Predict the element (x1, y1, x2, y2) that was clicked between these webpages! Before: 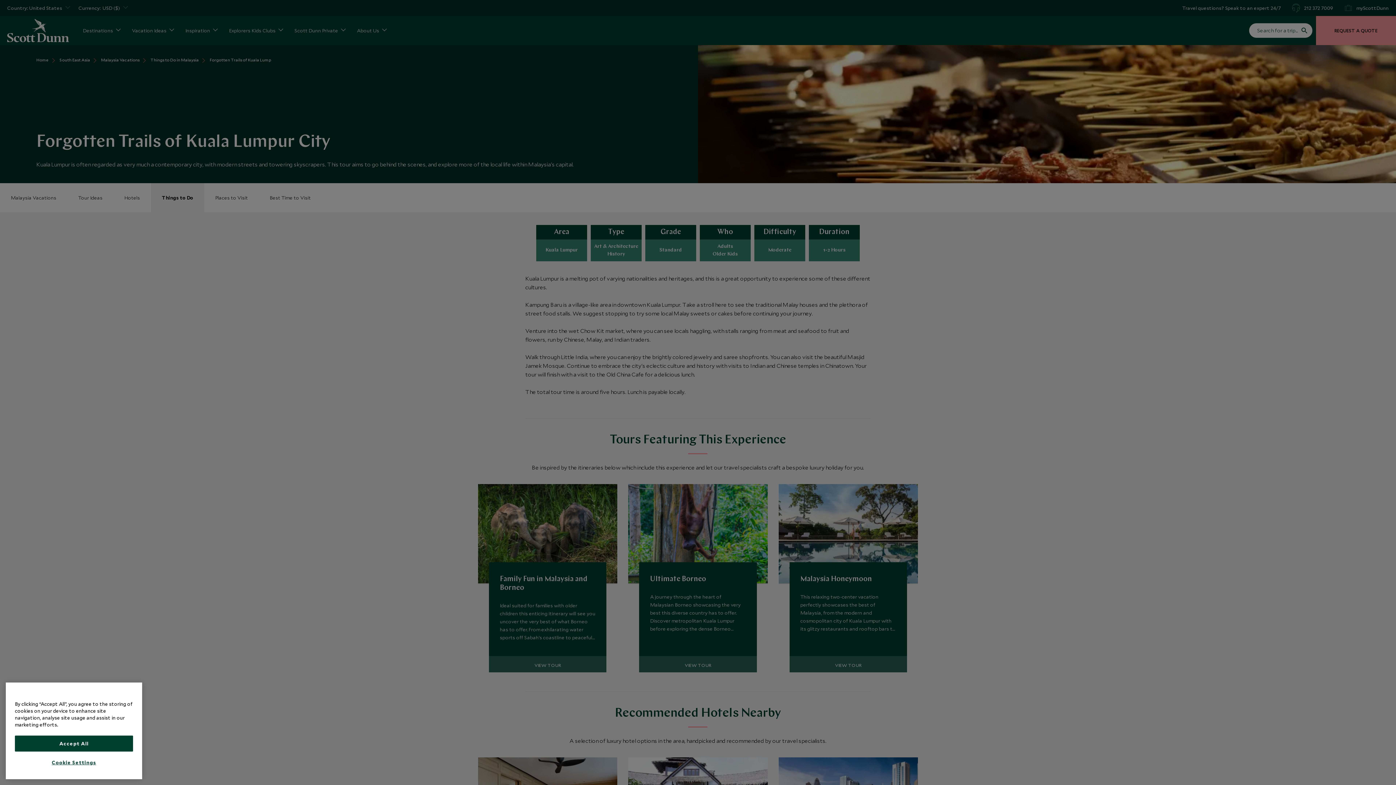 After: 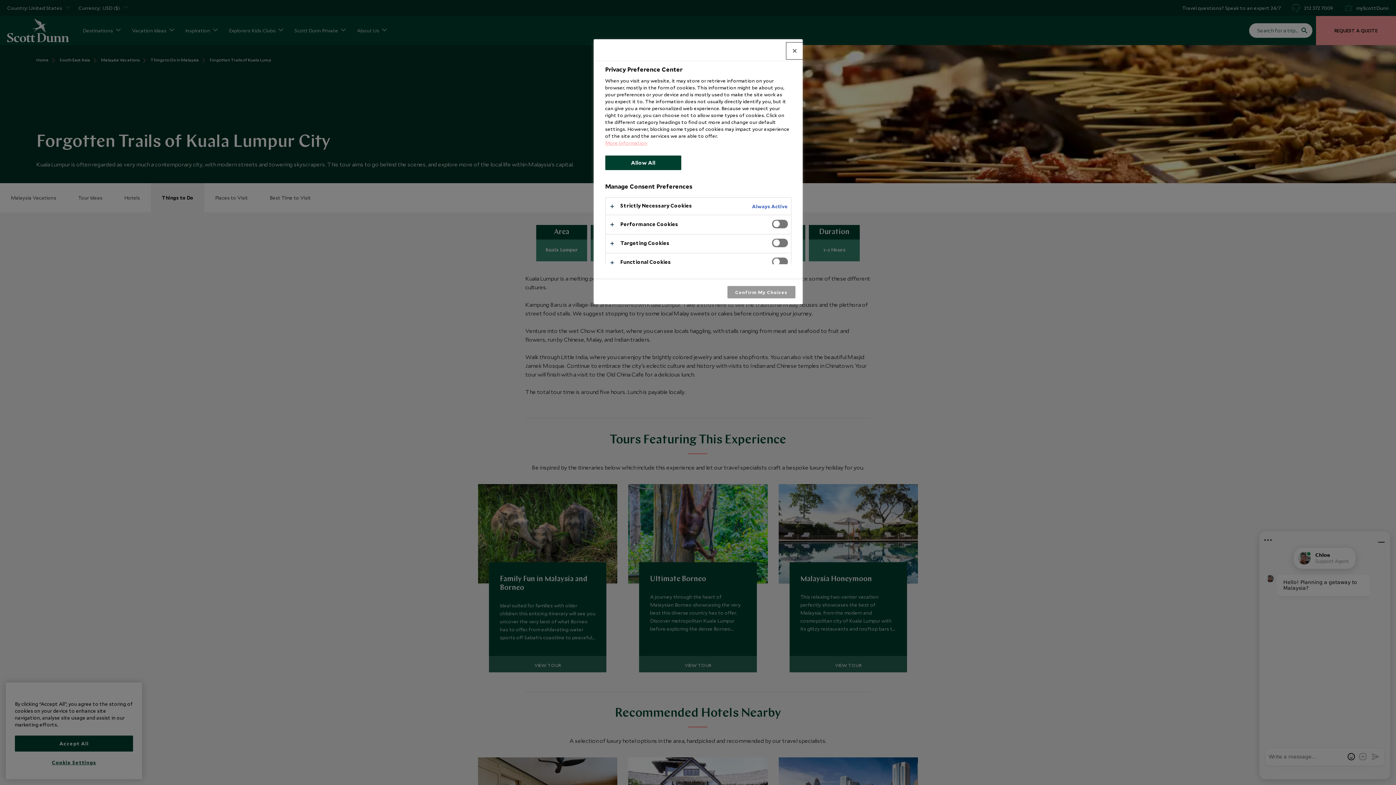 Action: bbox: (14, 755, 133, 770) label: Cookie Settings